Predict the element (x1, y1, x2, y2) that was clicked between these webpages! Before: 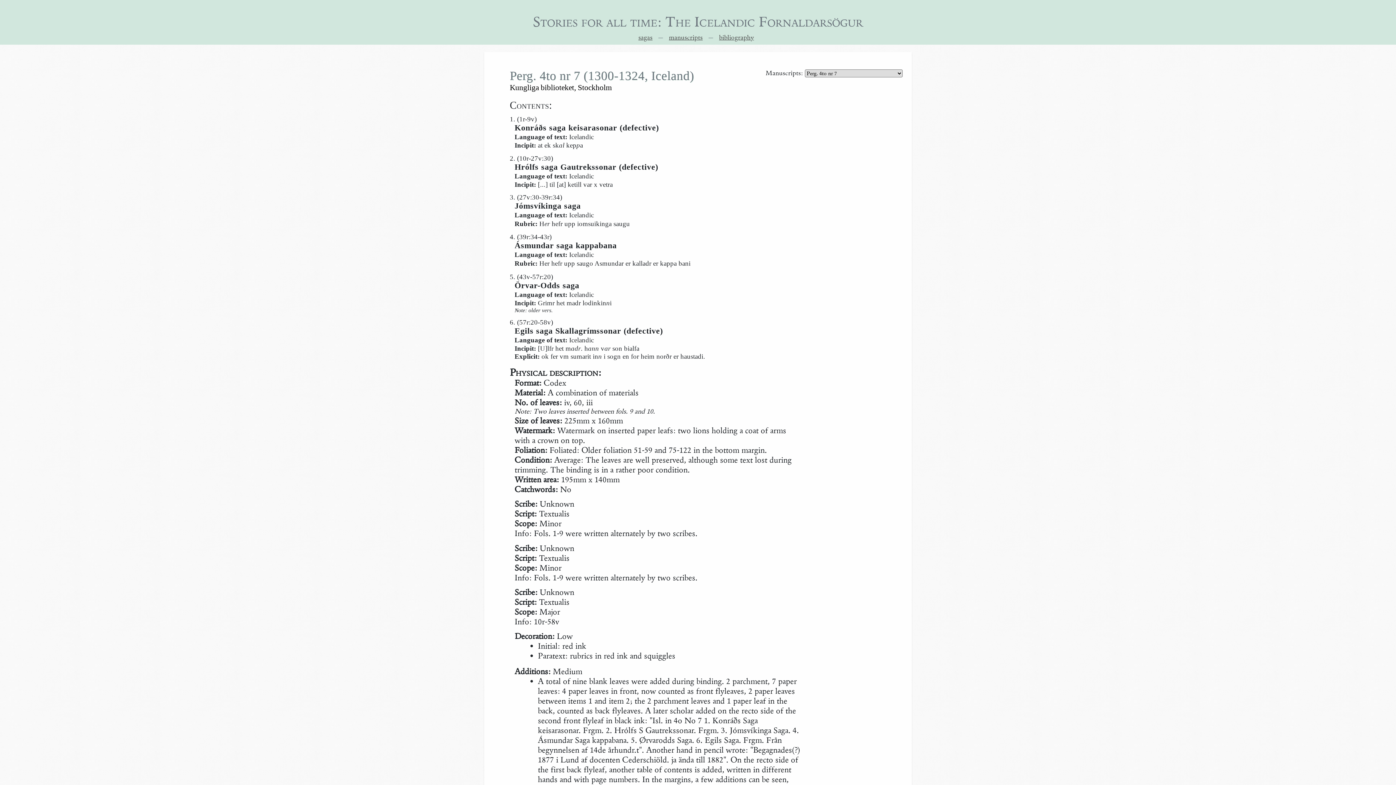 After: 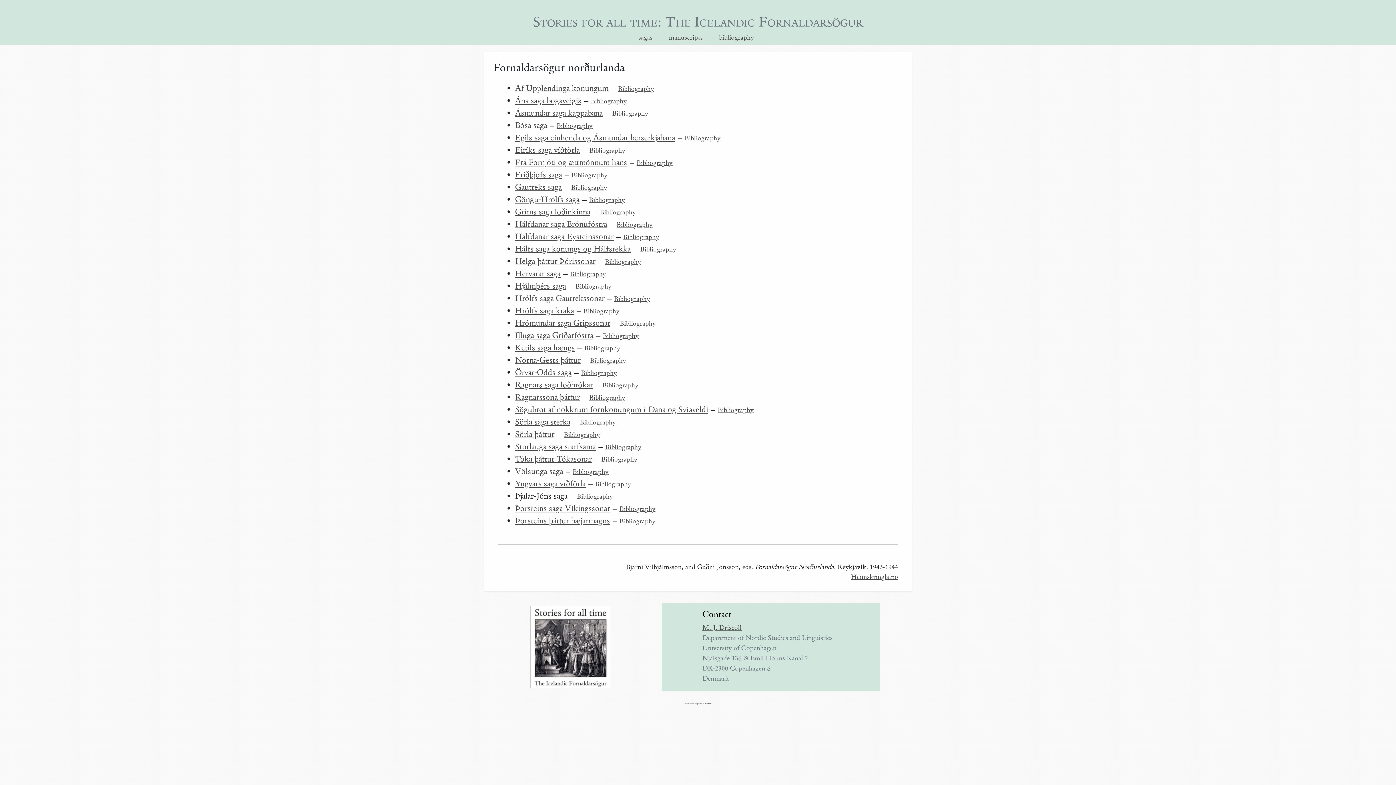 Action: bbox: (638, 33, 652, 41) label: sagas